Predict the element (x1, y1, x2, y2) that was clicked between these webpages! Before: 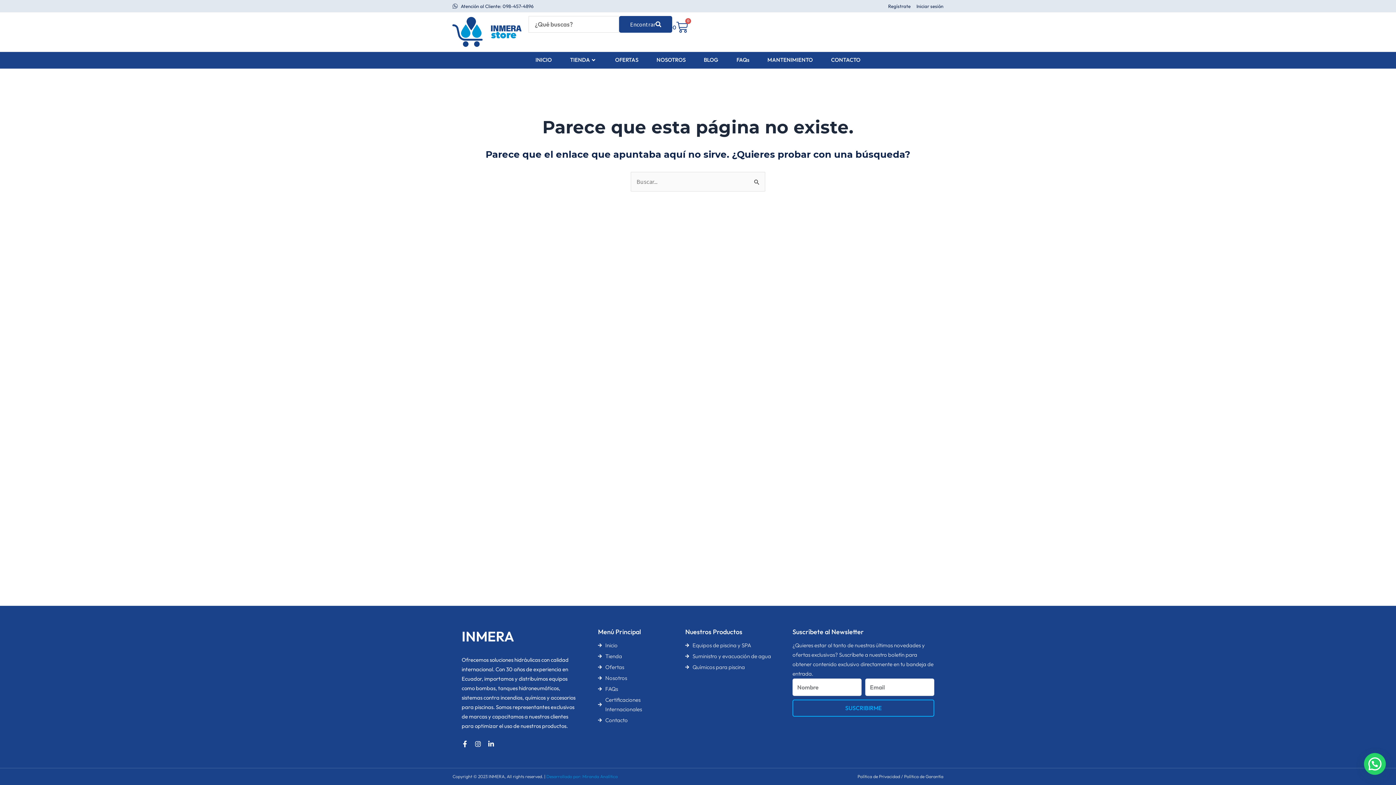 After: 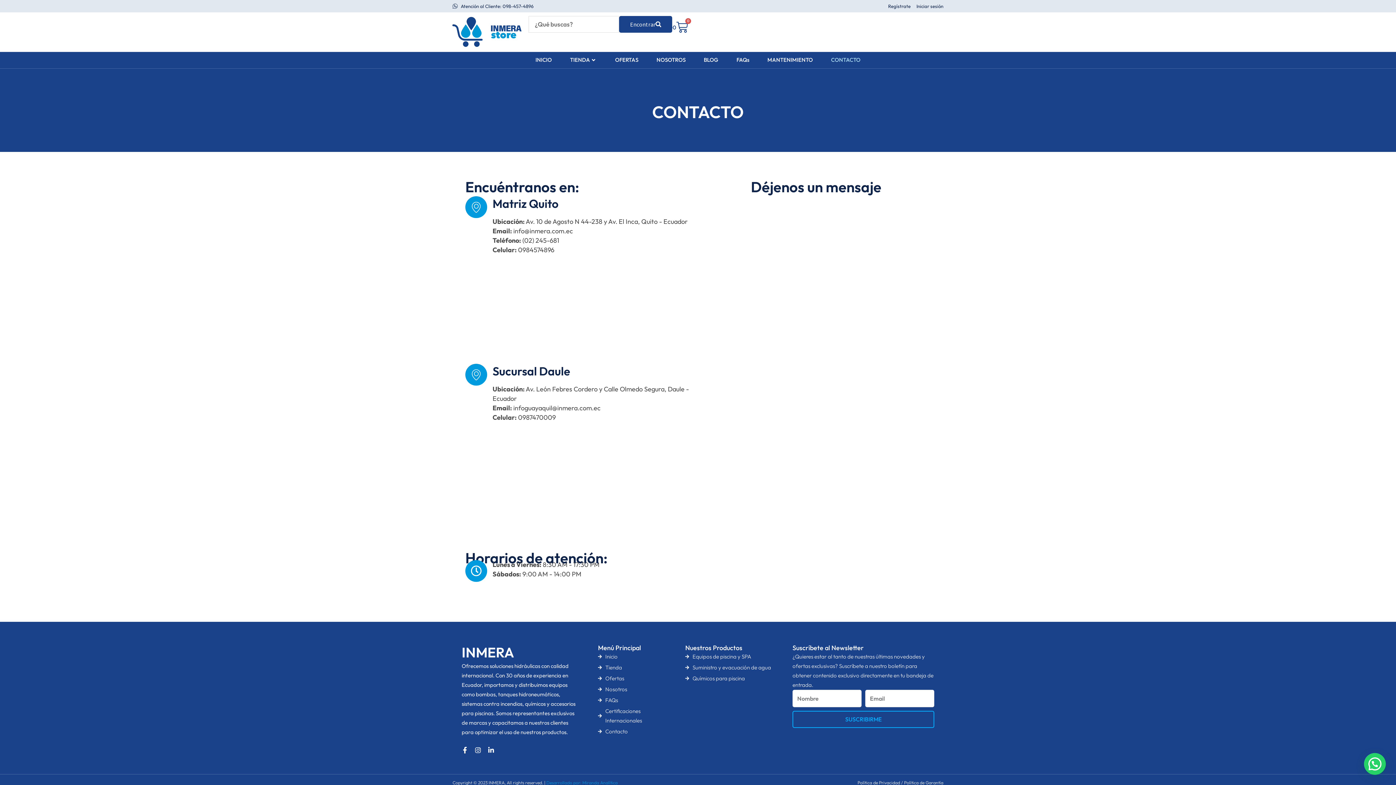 Action: bbox: (598, 715, 674, 725) label: Contacto